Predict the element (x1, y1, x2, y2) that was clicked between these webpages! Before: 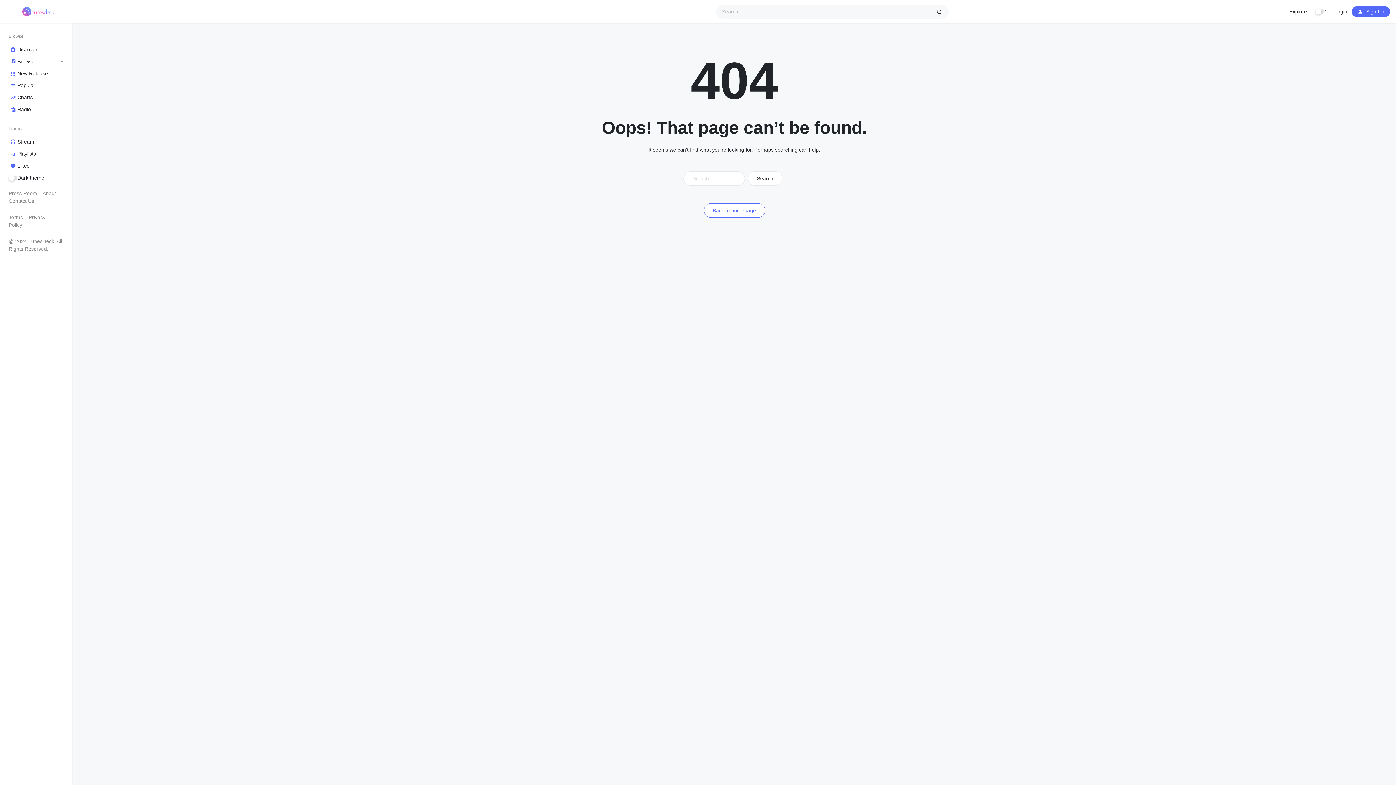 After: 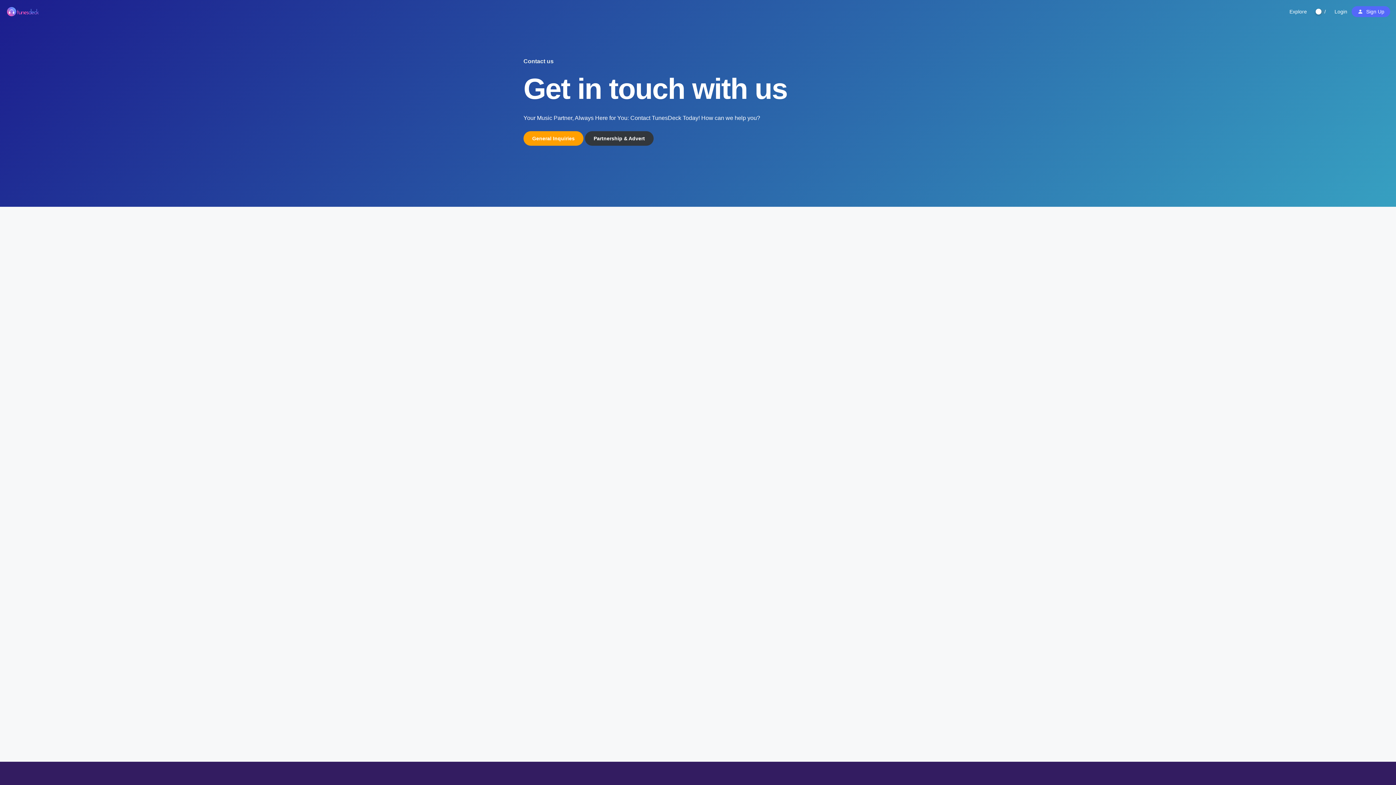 Action: bbox: (8, 198, 34, 204) label: Contact Us